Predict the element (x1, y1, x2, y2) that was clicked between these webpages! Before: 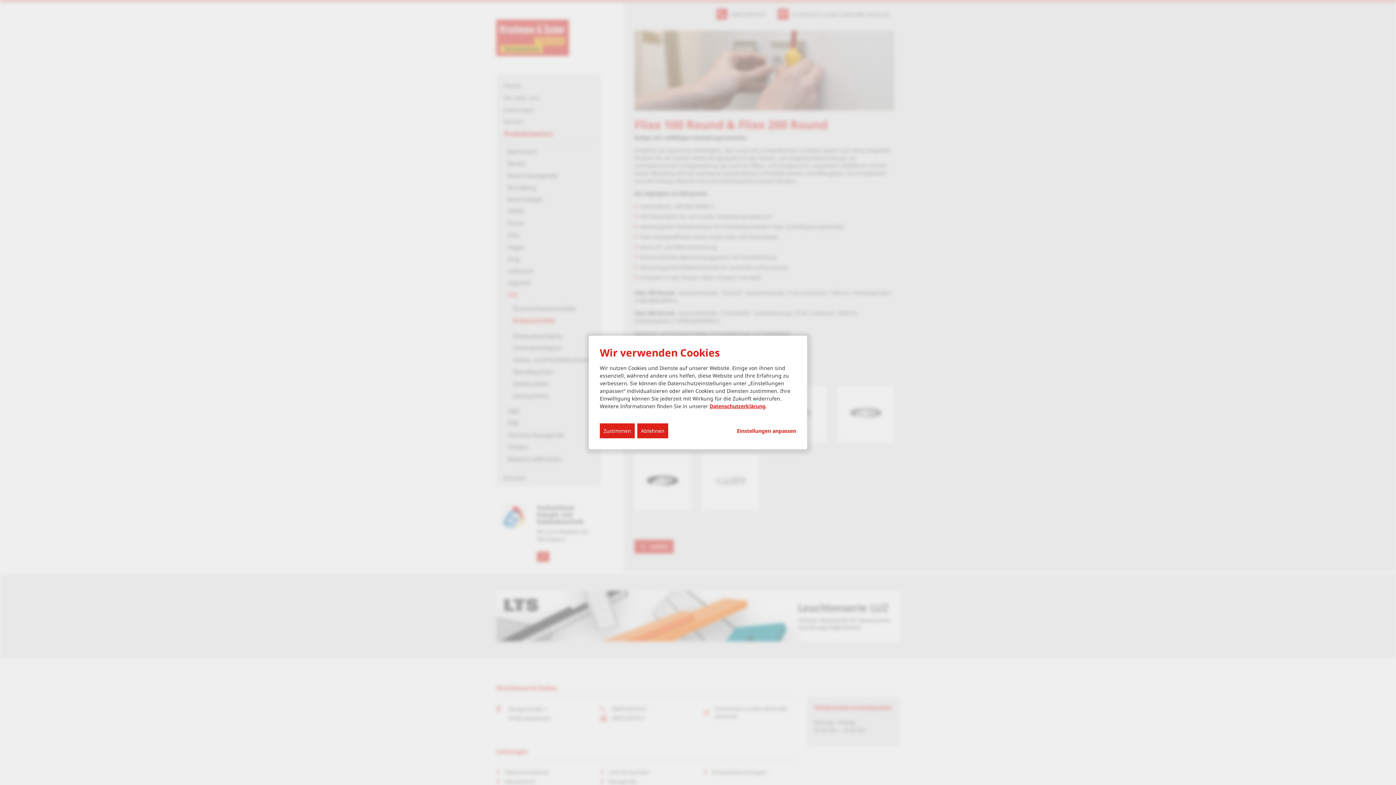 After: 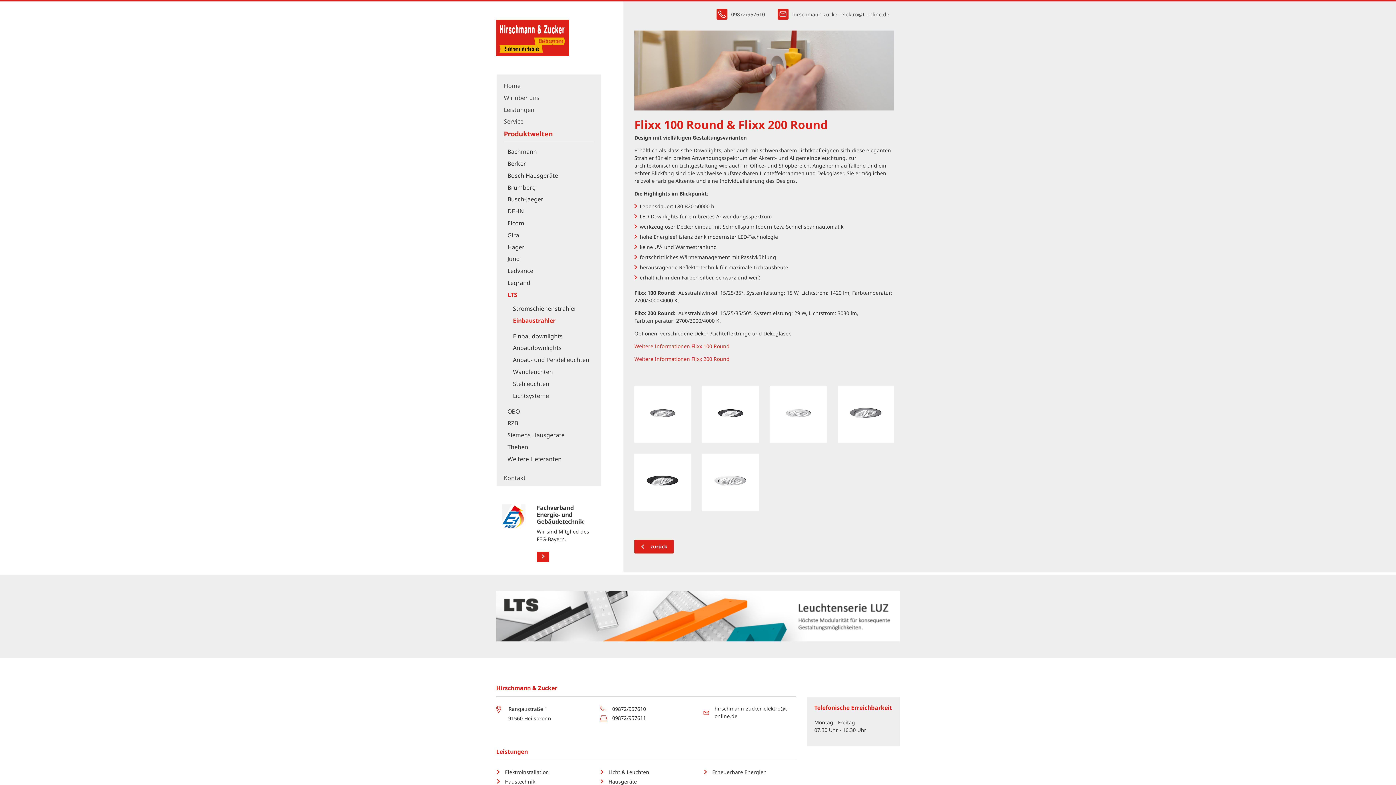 Action: bbox: (637, 423, 668, 438) label: Ablehnen